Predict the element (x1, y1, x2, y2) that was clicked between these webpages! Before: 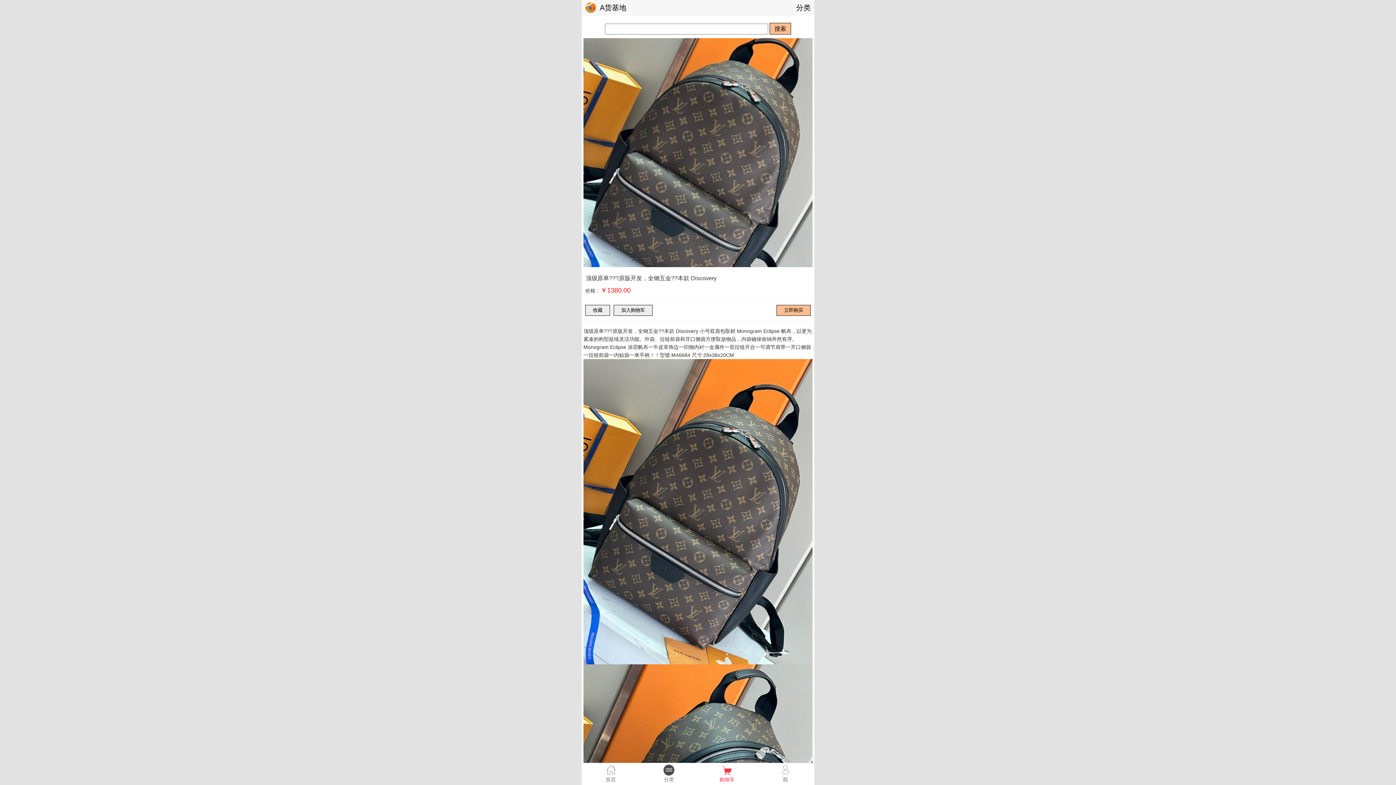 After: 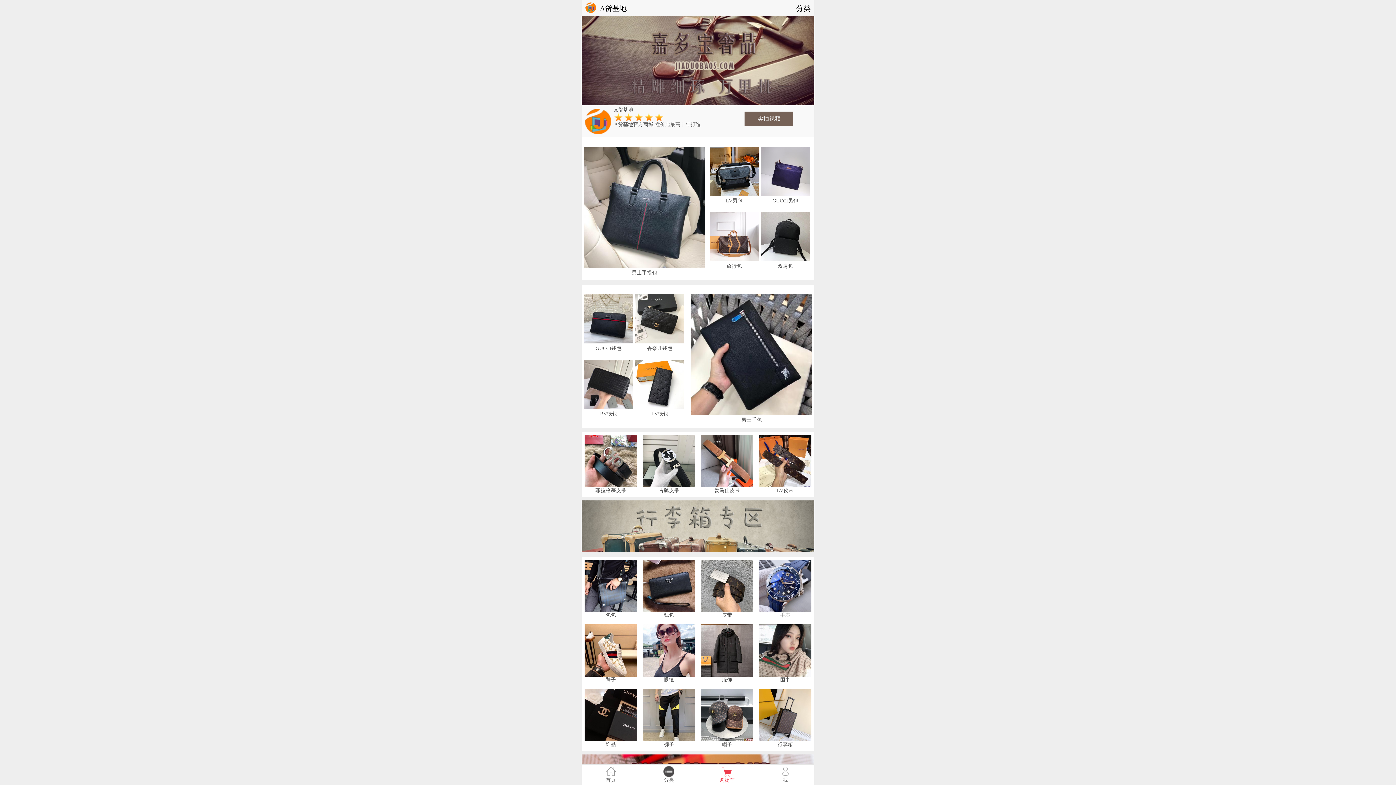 Action: bbox: (600, 3, 626, 11) label: A货基地